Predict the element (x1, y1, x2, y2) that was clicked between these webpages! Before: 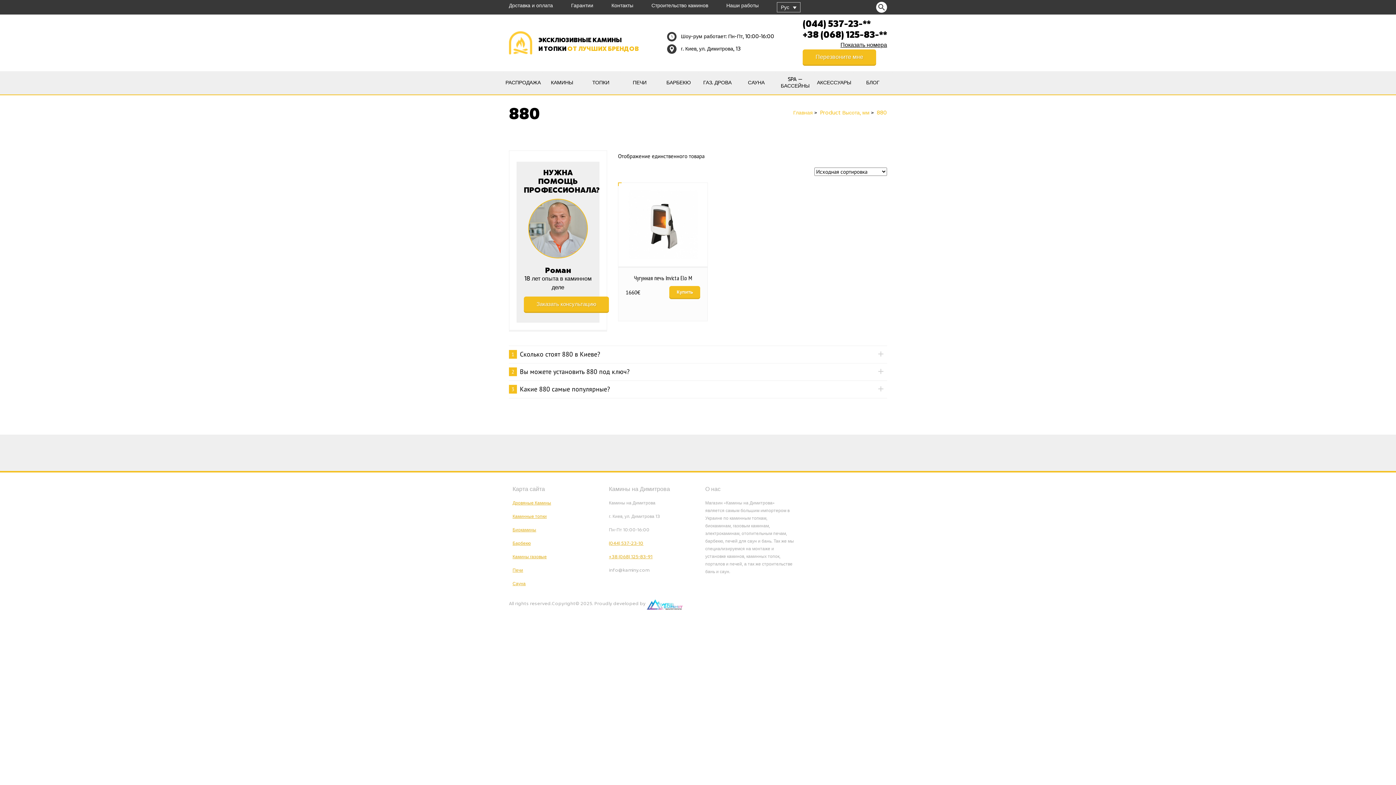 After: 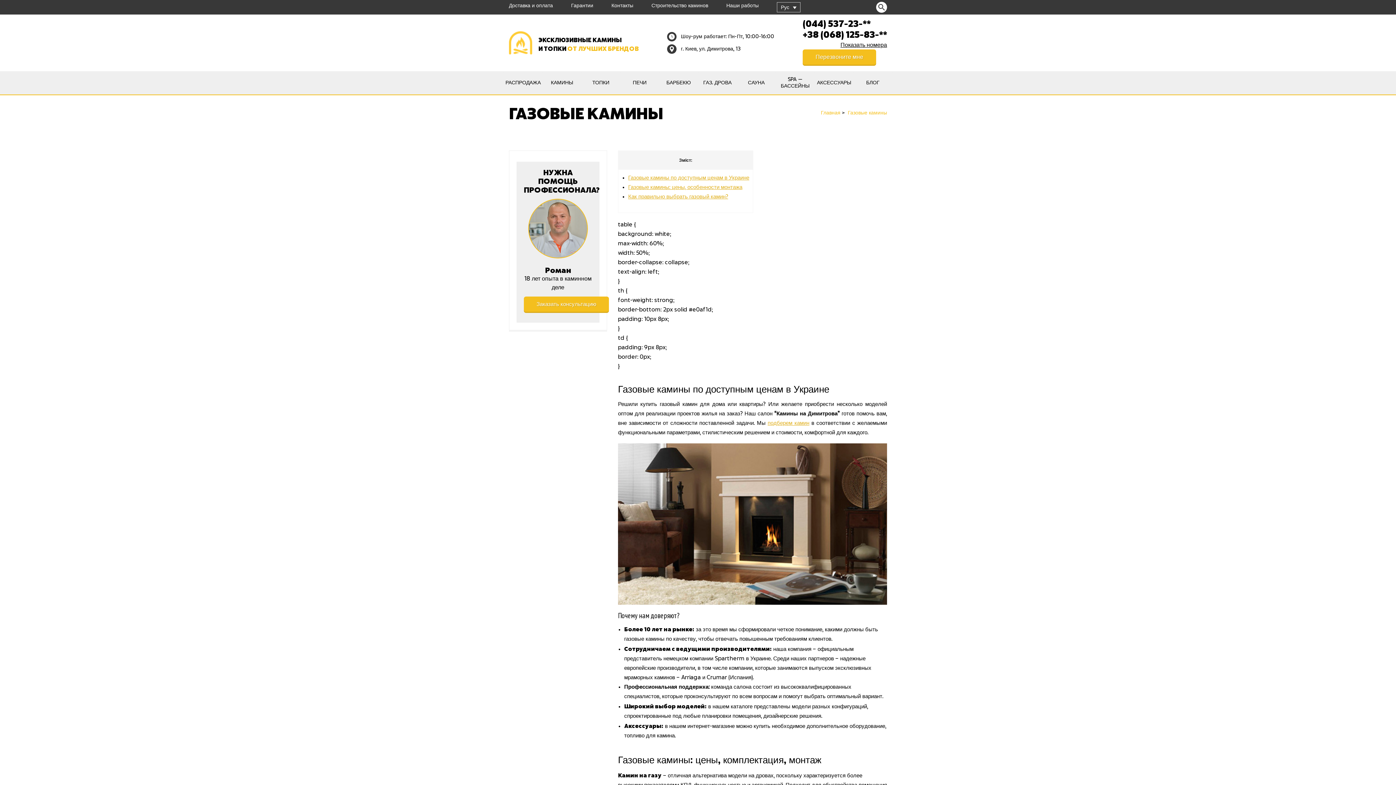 Action: label: Камины газовые bbox: (512, 554, 546, 559)